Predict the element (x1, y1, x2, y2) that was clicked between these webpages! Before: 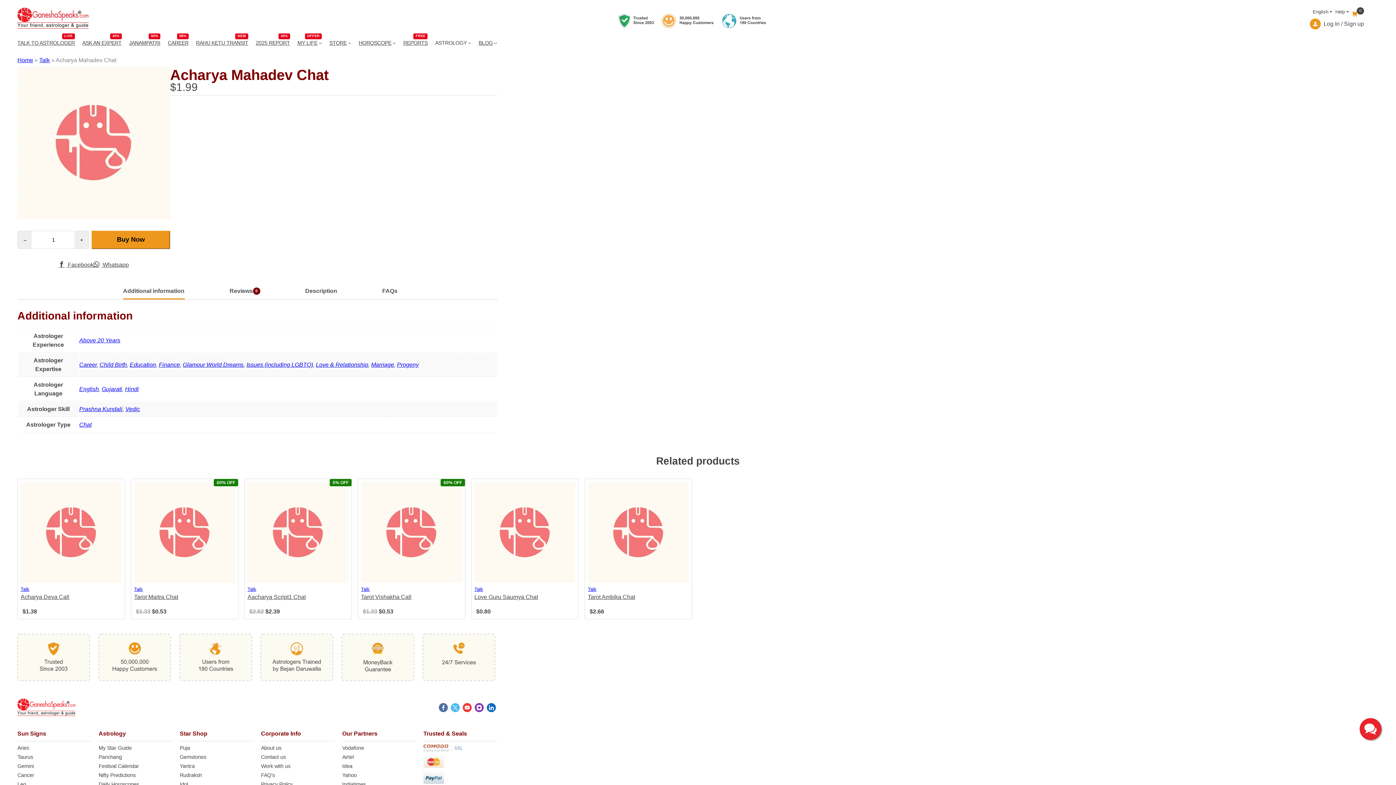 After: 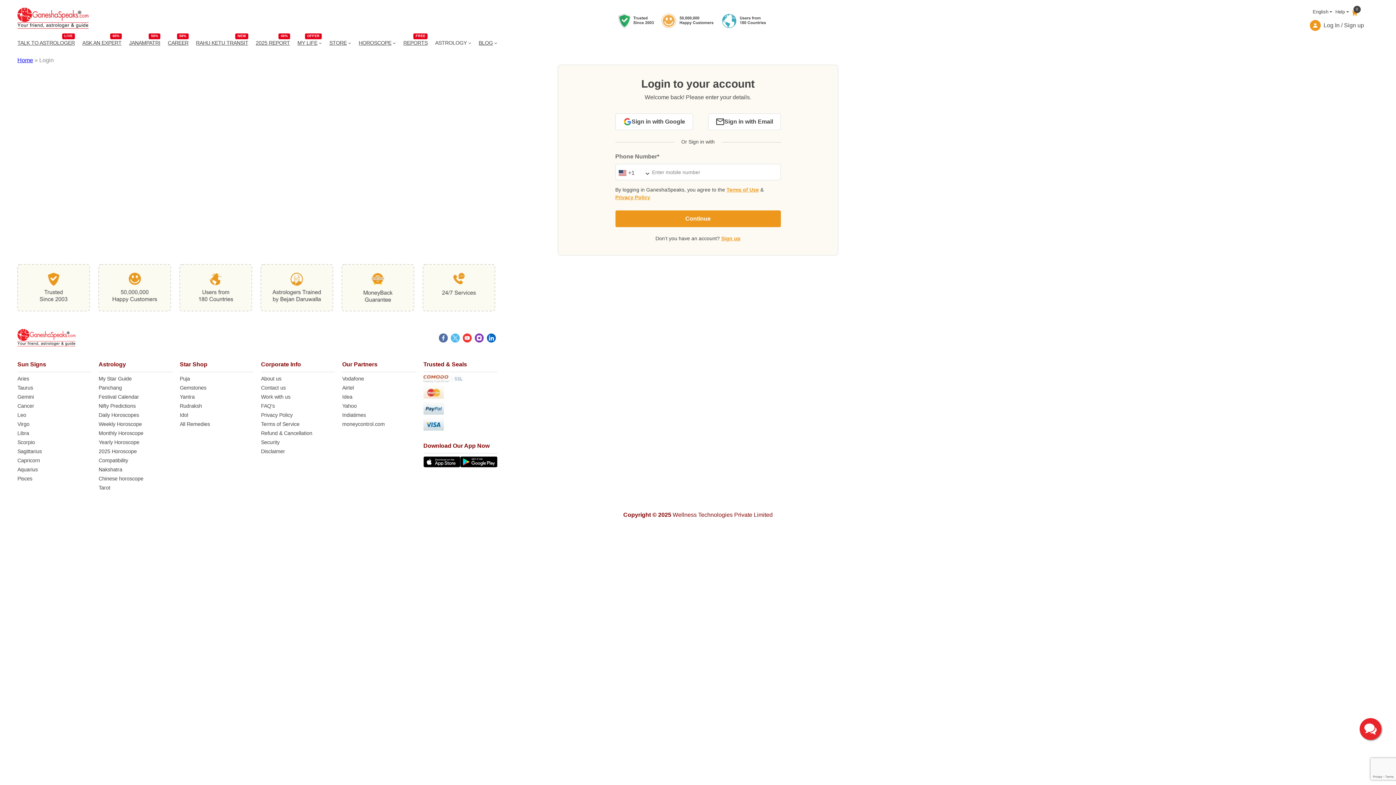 Action: label: My Star Guide bbox: (98, 744, 172, 752)